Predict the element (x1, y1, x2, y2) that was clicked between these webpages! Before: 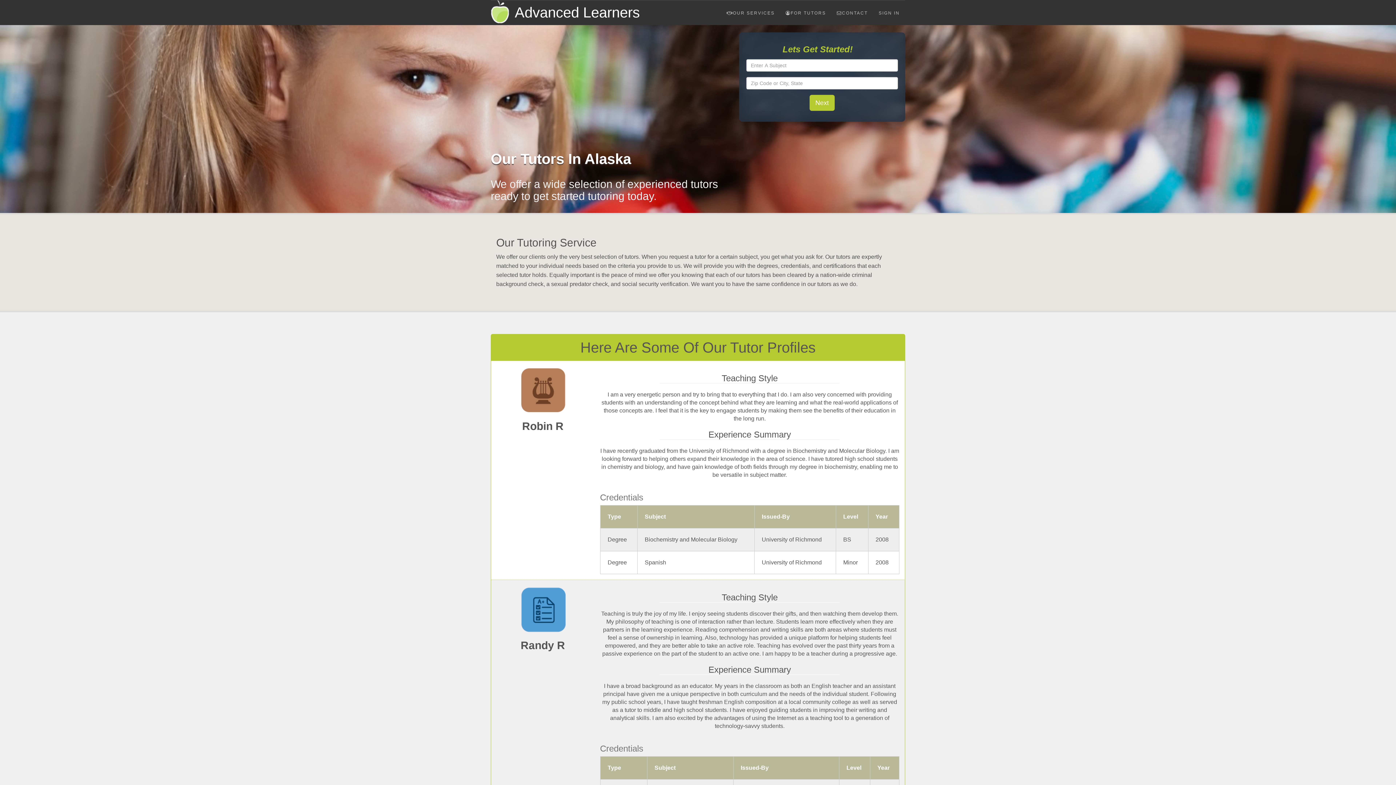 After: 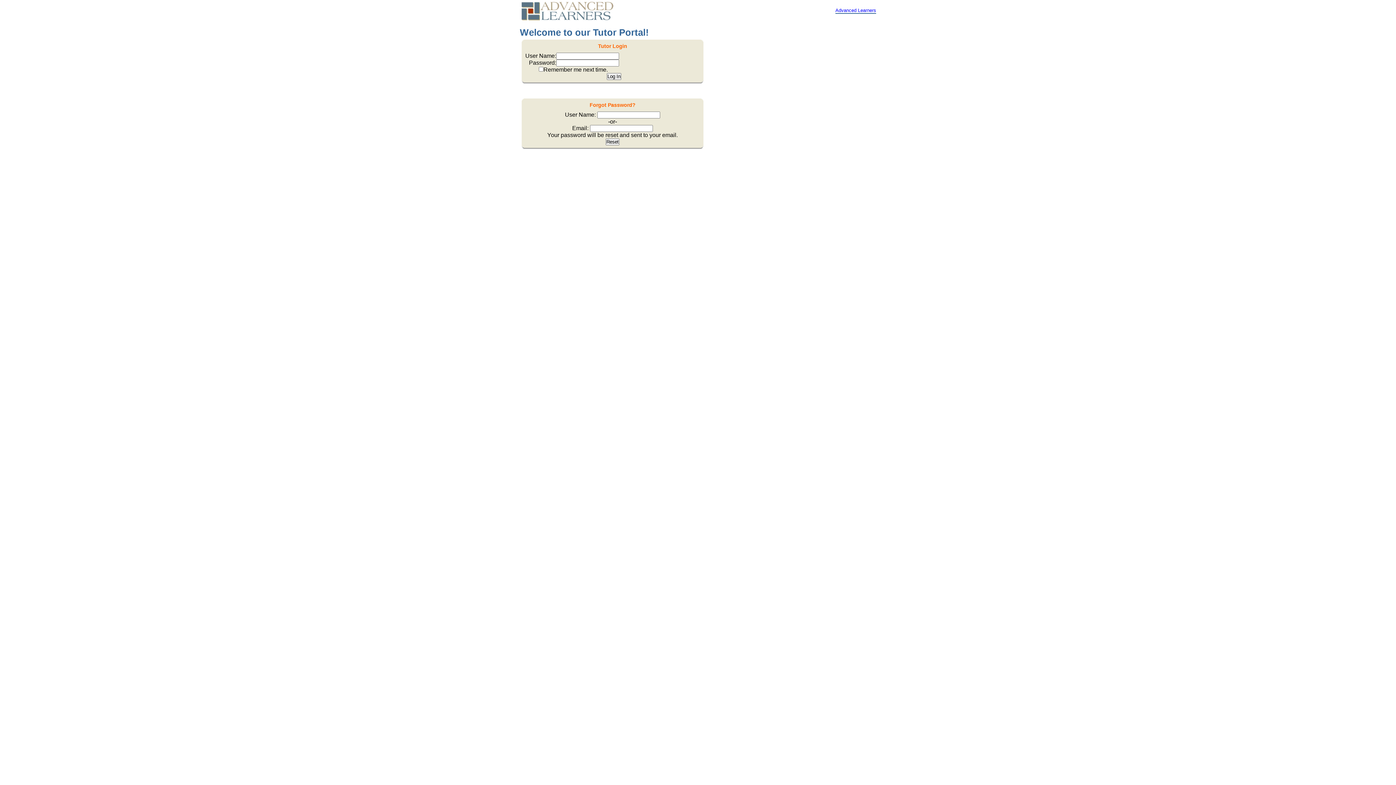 Action: bbox: (873, 4, 905, 22) label: SIGN IN